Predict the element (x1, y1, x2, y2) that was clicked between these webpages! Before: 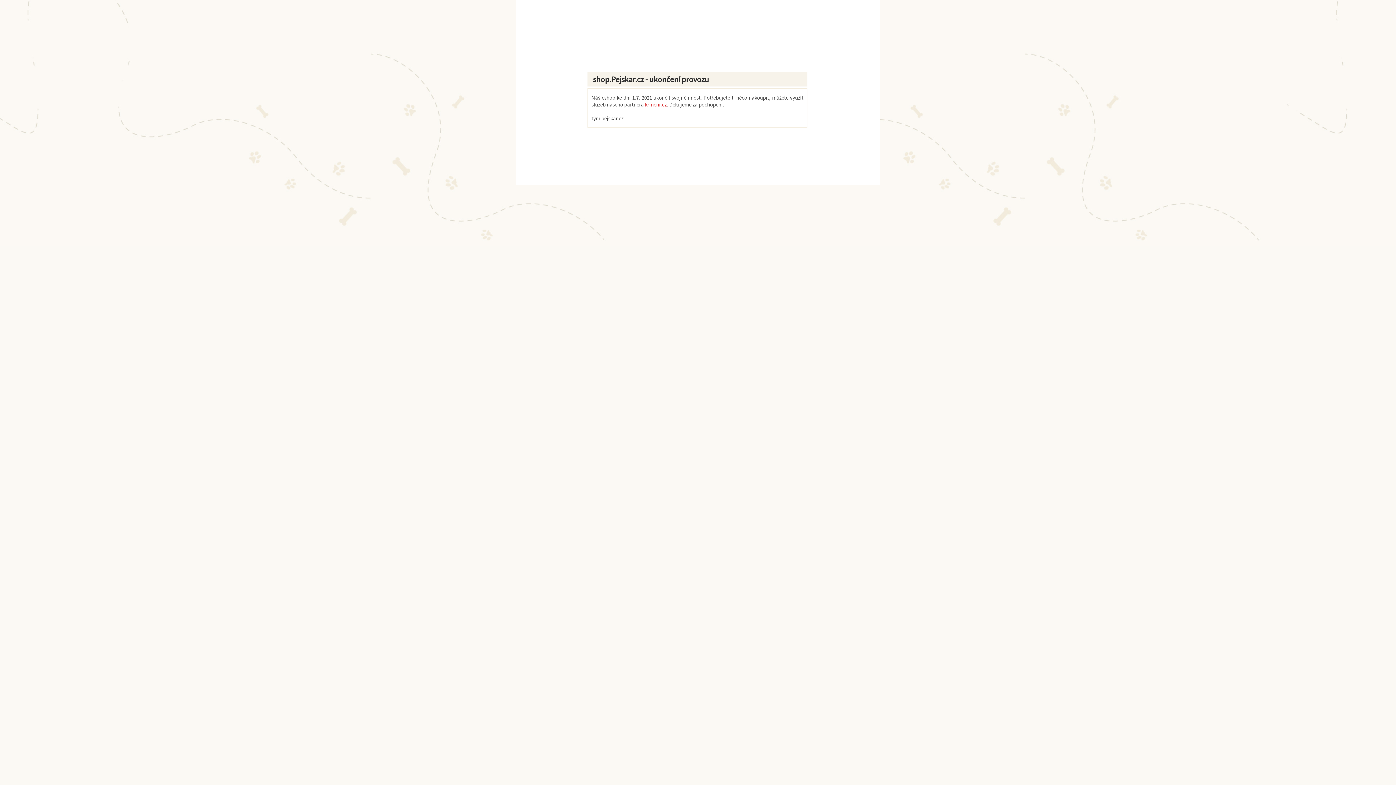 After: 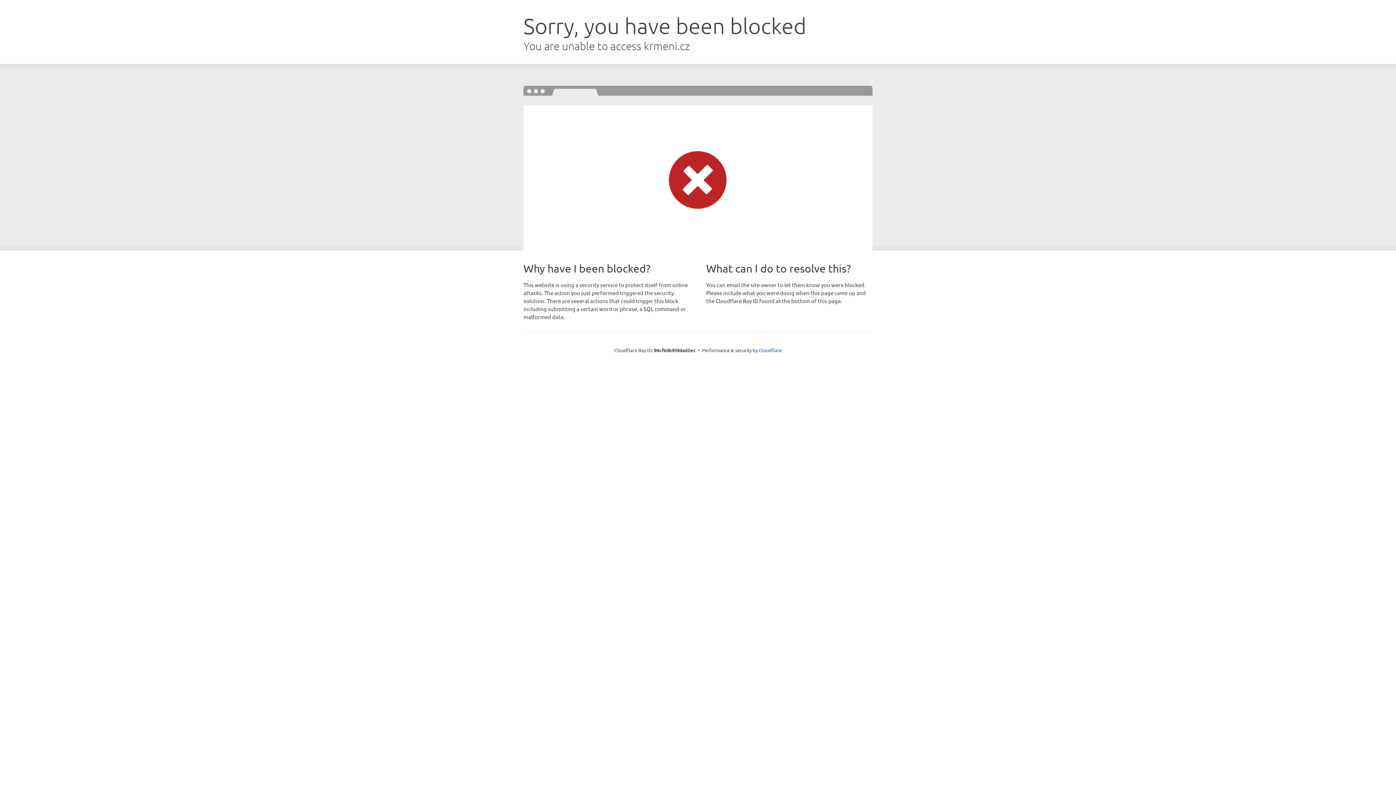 Action: bbox: (645, 101, 666, 108) label: krmeni.cz